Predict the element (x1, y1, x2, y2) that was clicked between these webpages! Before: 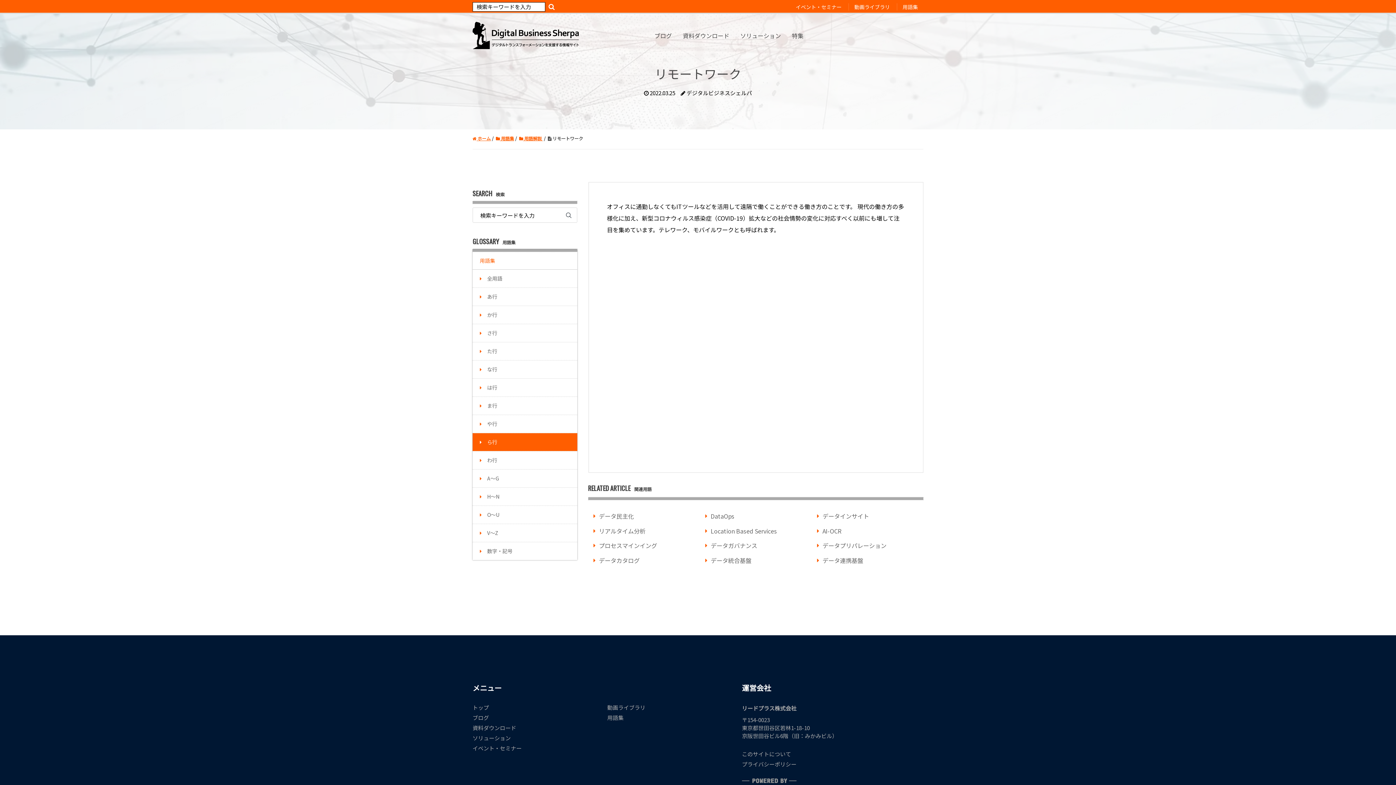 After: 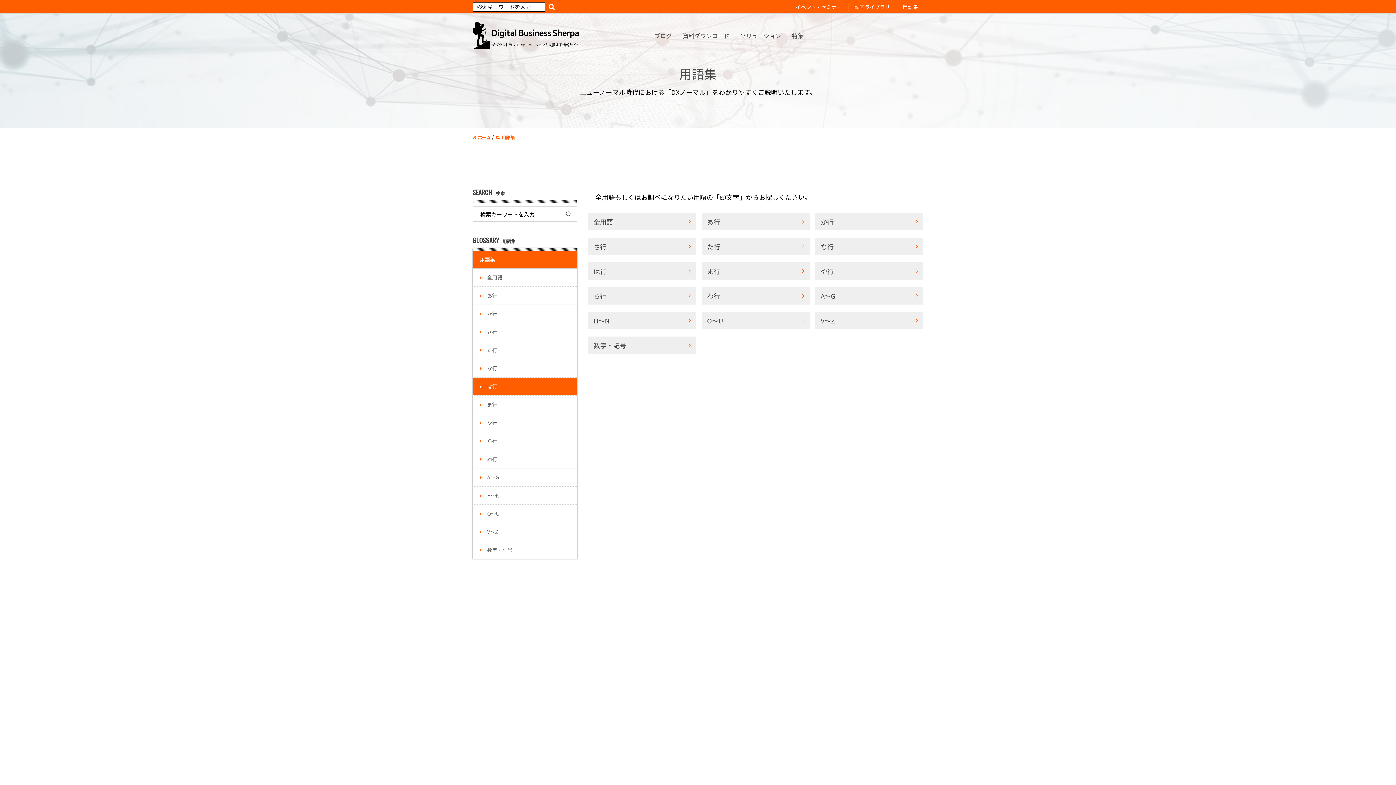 Action: bbox: (496, 135, 514, 141) label:  用語集